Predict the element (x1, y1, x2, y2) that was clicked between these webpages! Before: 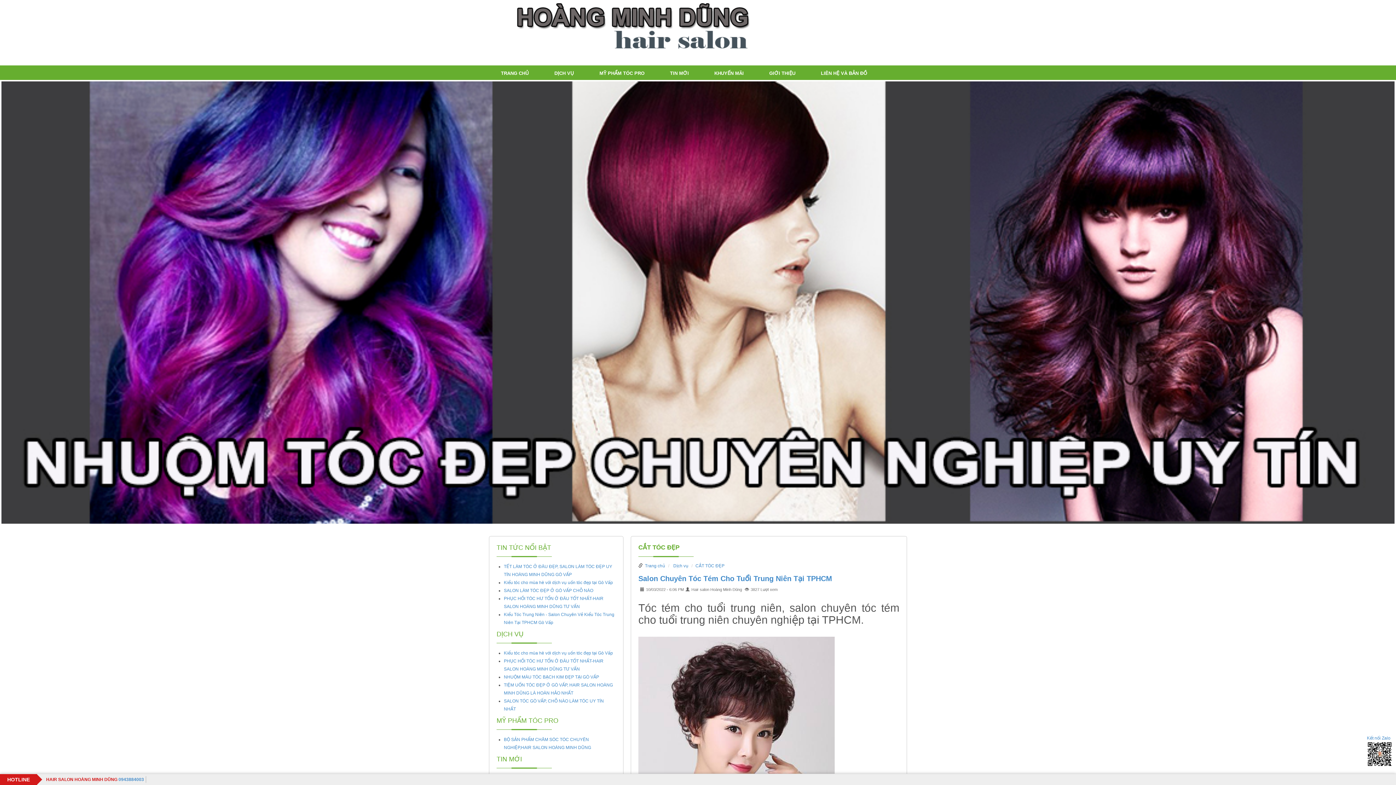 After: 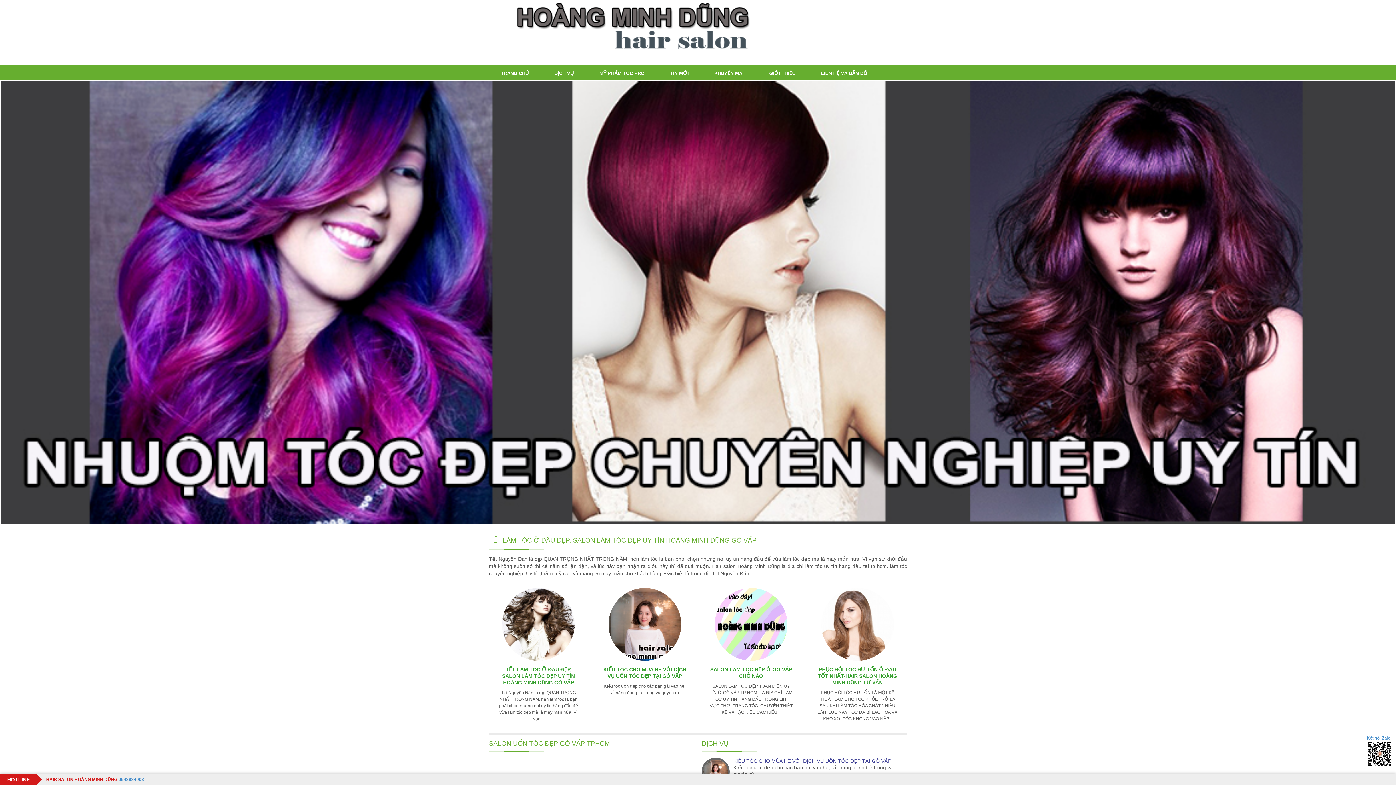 Action: label: Trang chủ bbox: (645, 563, 665, 568)